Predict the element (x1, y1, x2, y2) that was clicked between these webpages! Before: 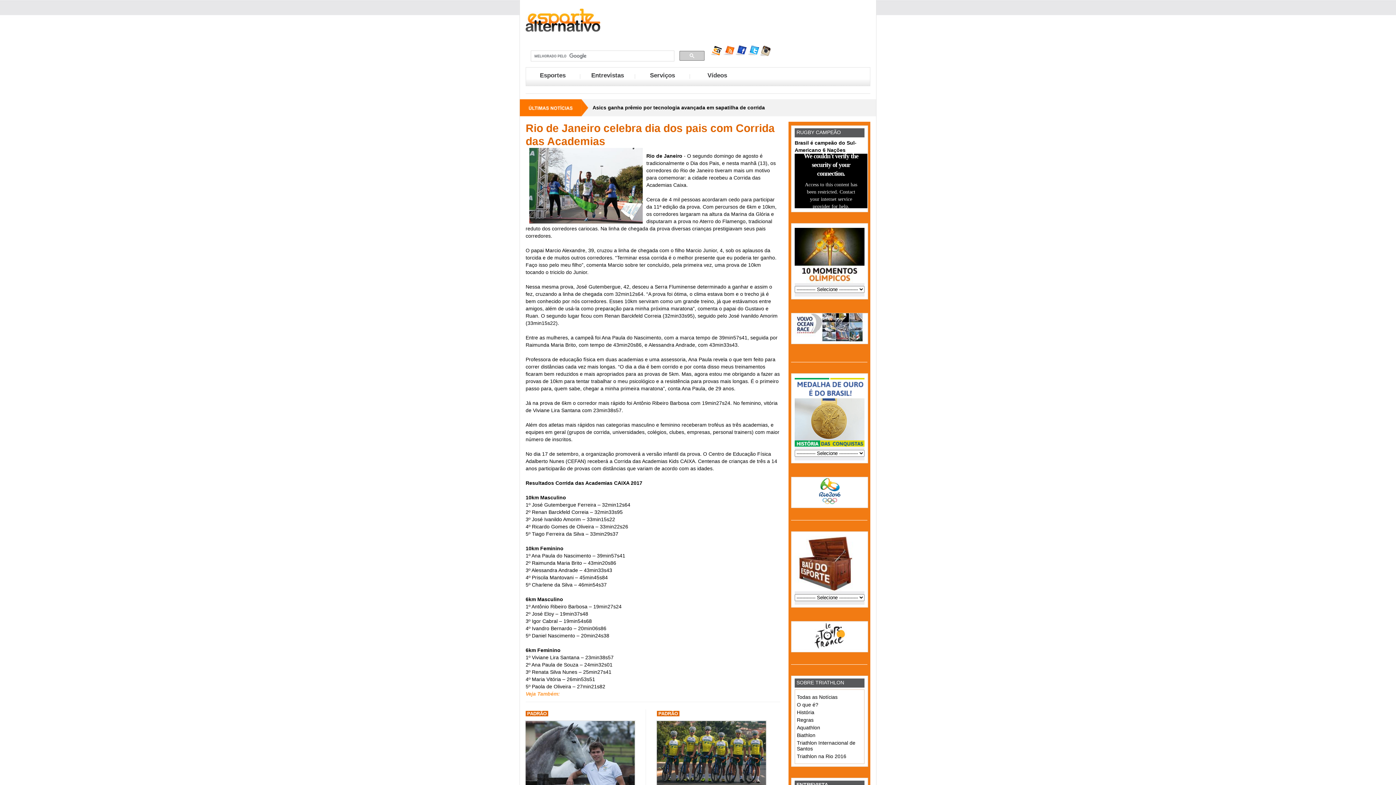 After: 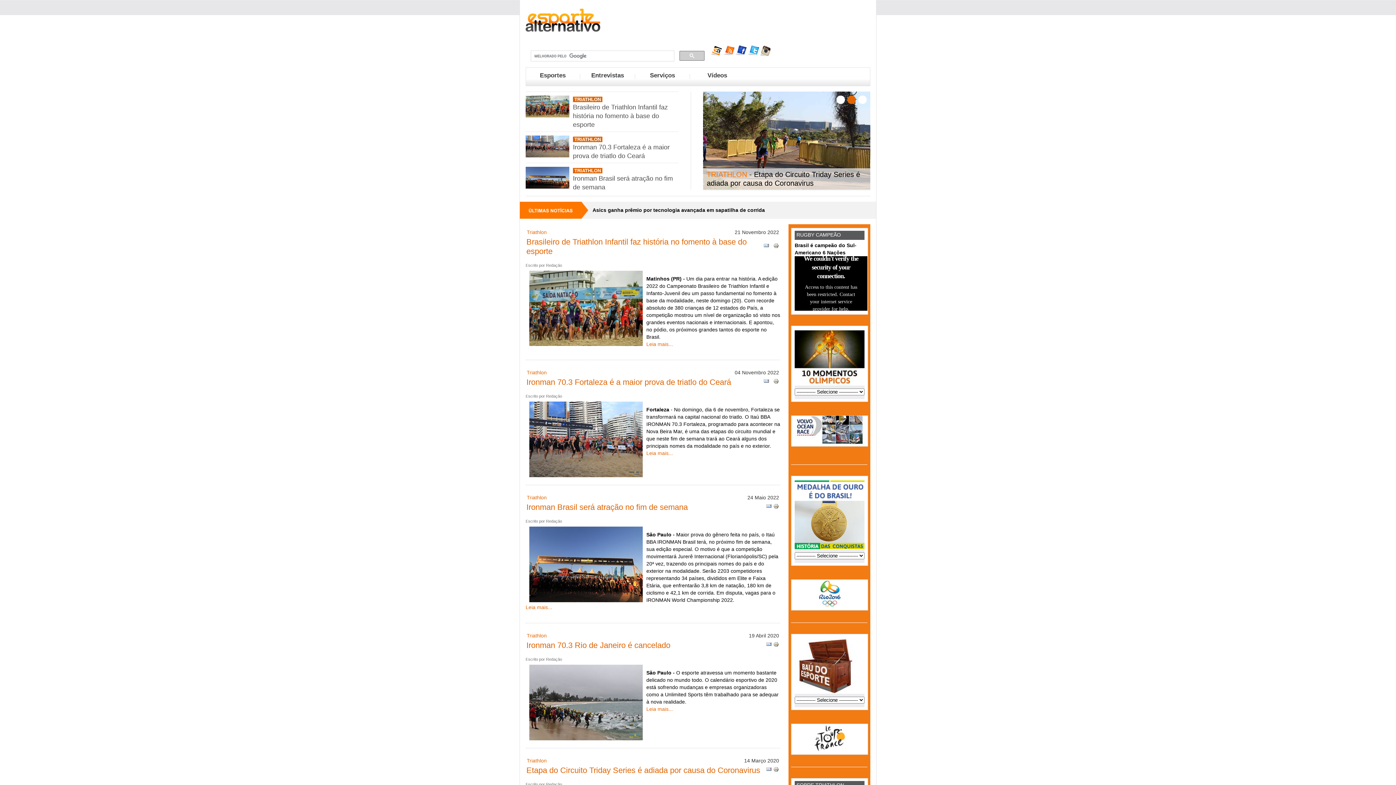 Action: bbox: (797, 694, 837, 700) label: Todas as Notícias